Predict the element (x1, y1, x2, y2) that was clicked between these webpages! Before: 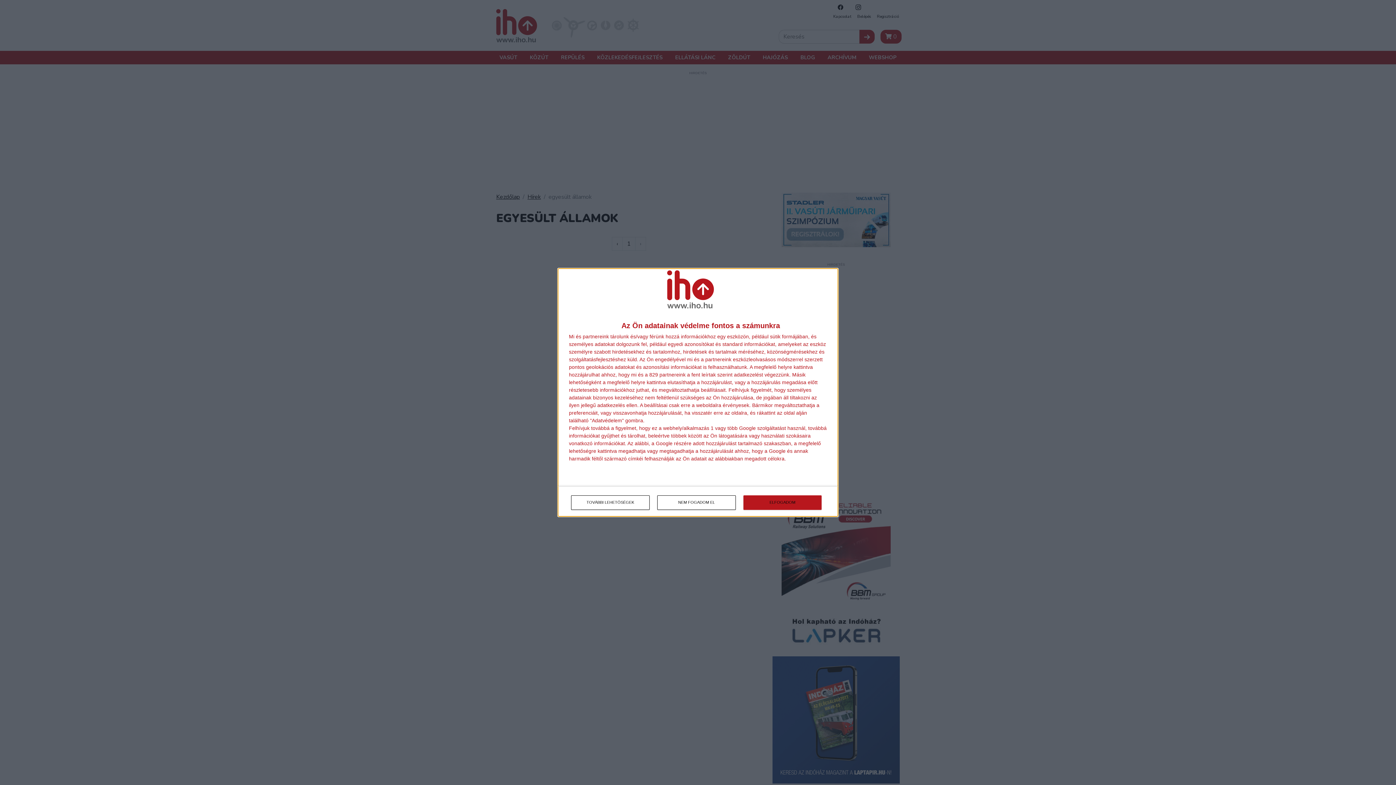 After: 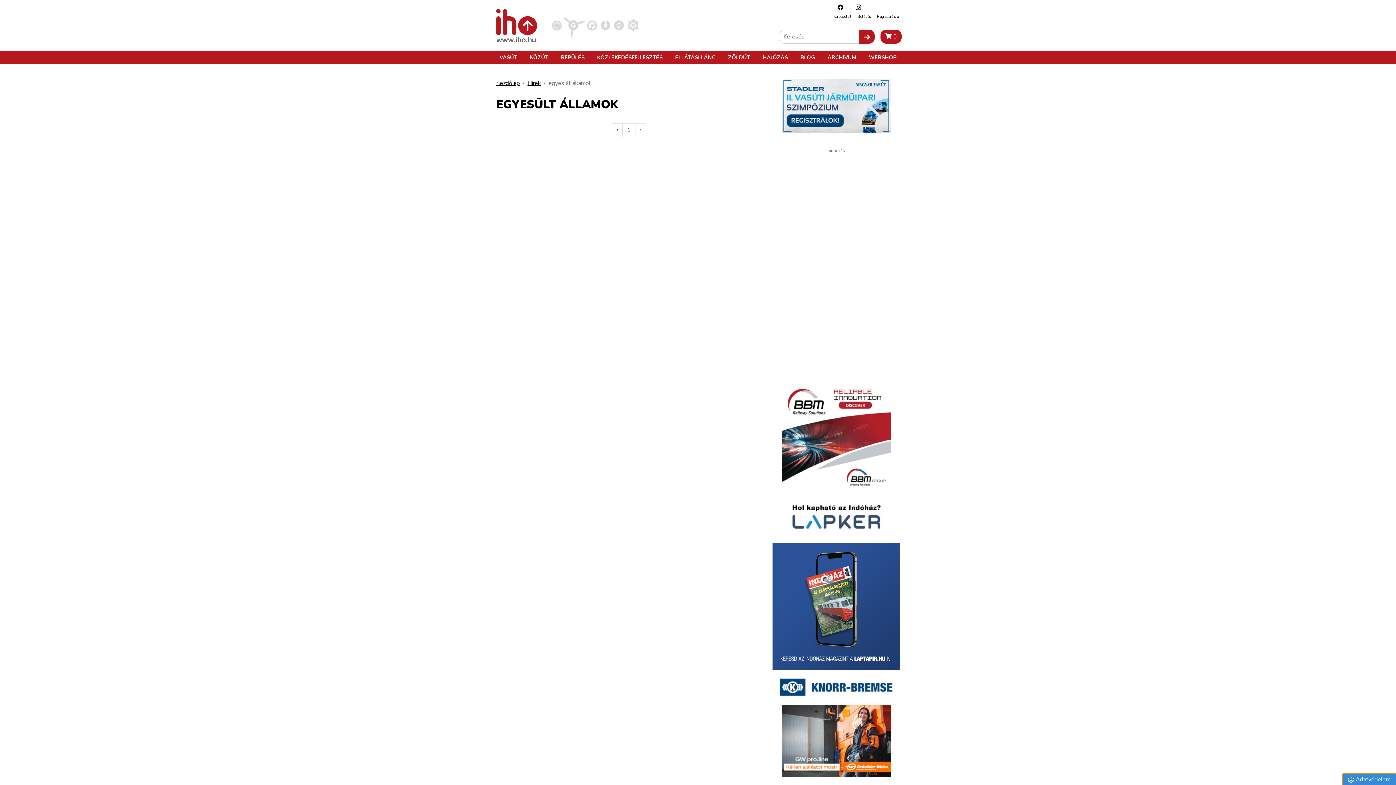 Action: bbox: (743, 495, 821, 510) label: ELFOGADOM